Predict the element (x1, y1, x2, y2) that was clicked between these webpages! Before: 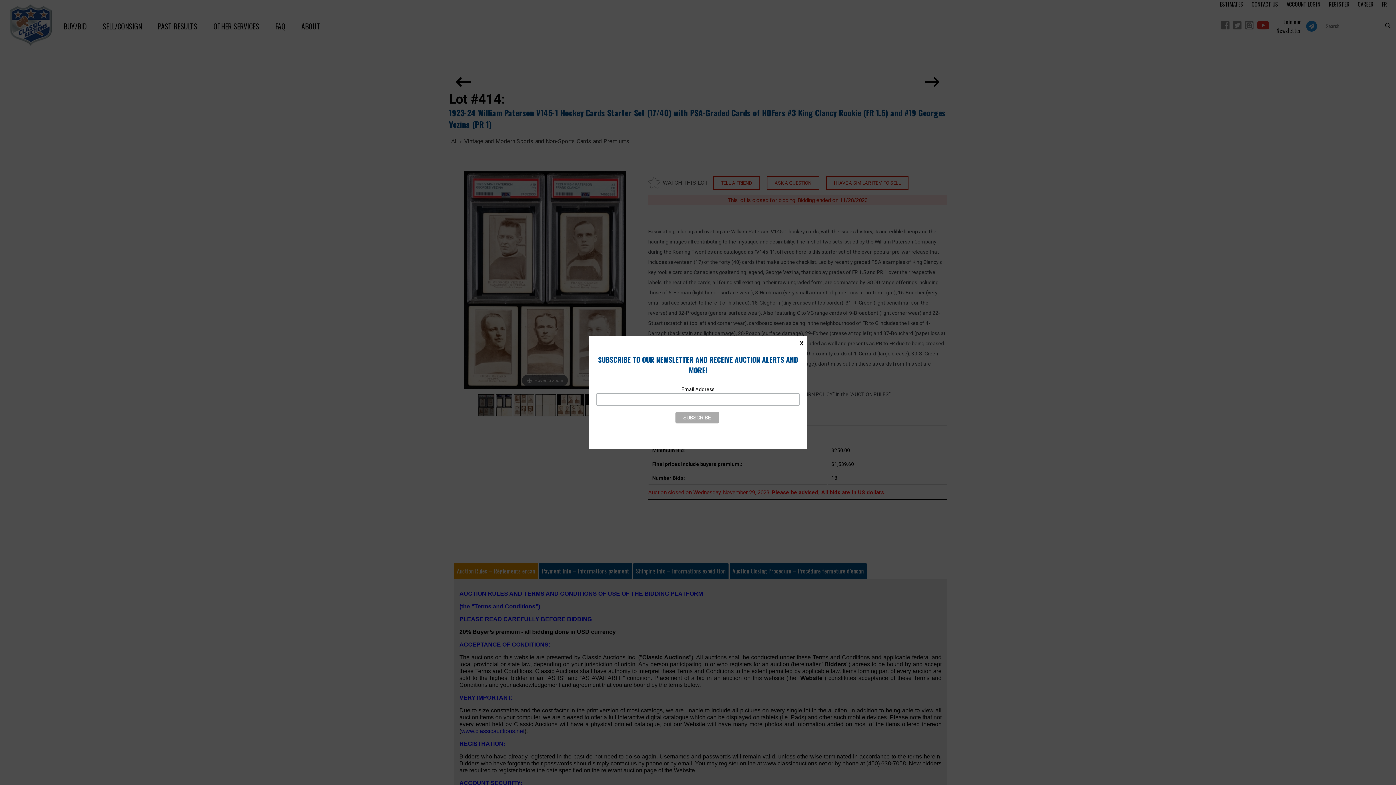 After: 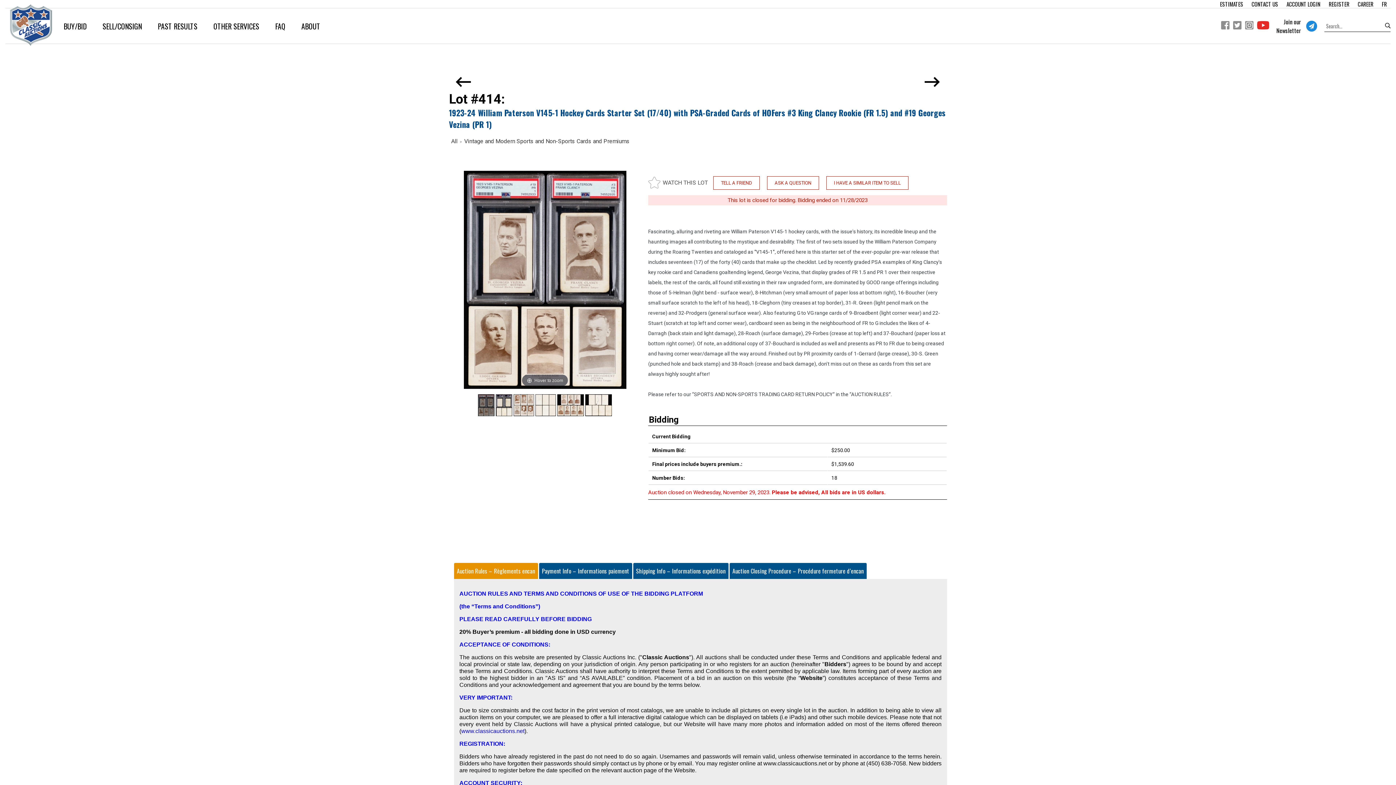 Action: bbox: (796, 336, 807, 350) label: X